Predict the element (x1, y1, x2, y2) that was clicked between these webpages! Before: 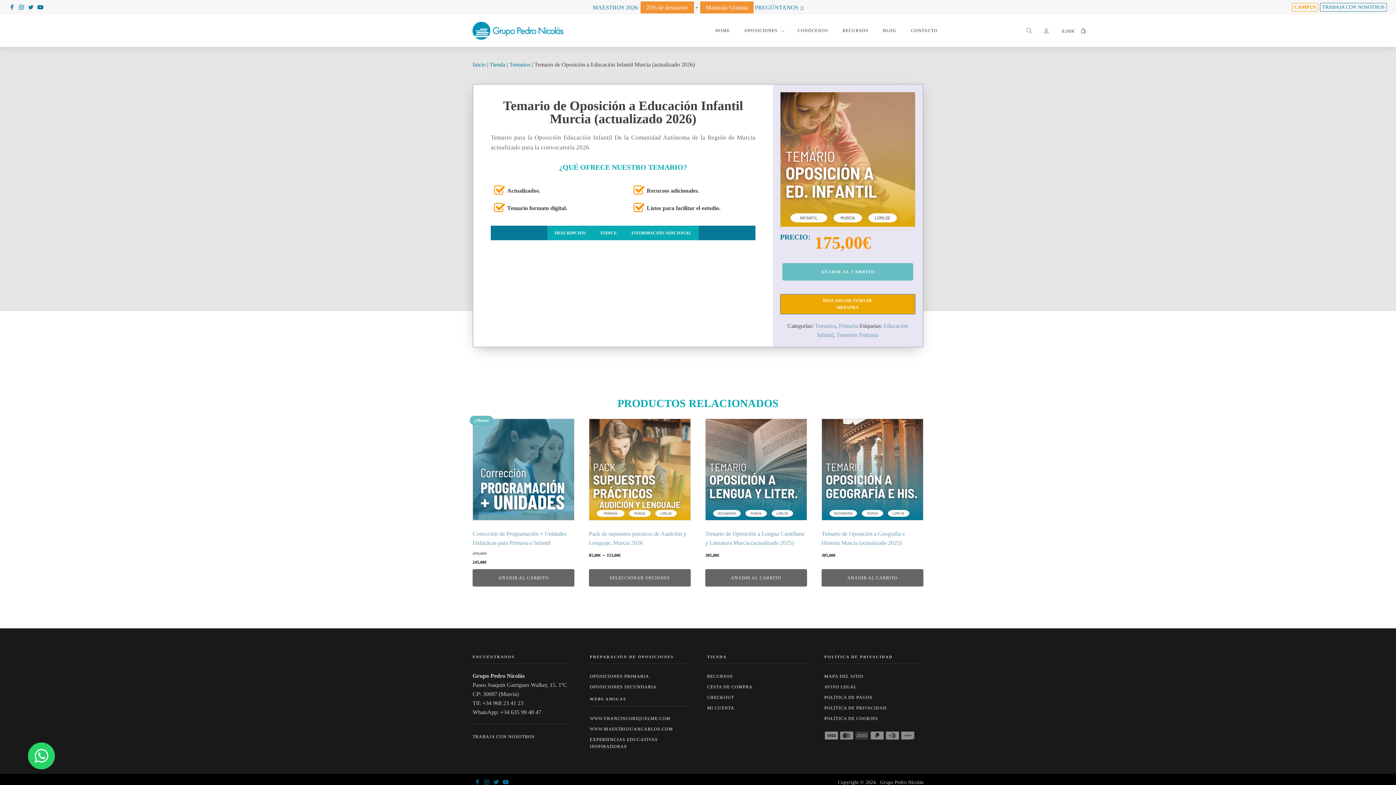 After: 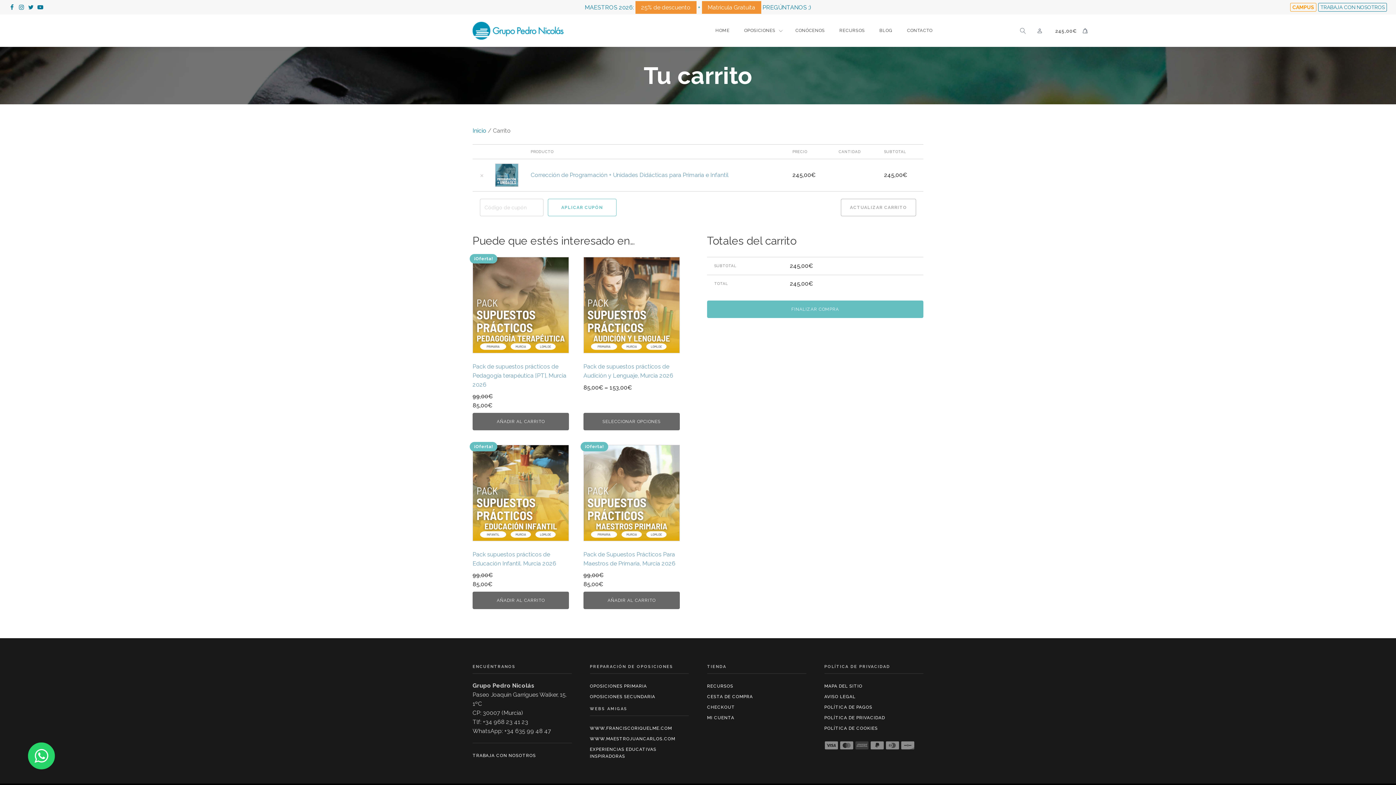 Action: label: Añadir al carrito: “Corrección de Programación + Unidades Didácticas para Primaria e Infantil” bbox: (472, 569, 574, 586)